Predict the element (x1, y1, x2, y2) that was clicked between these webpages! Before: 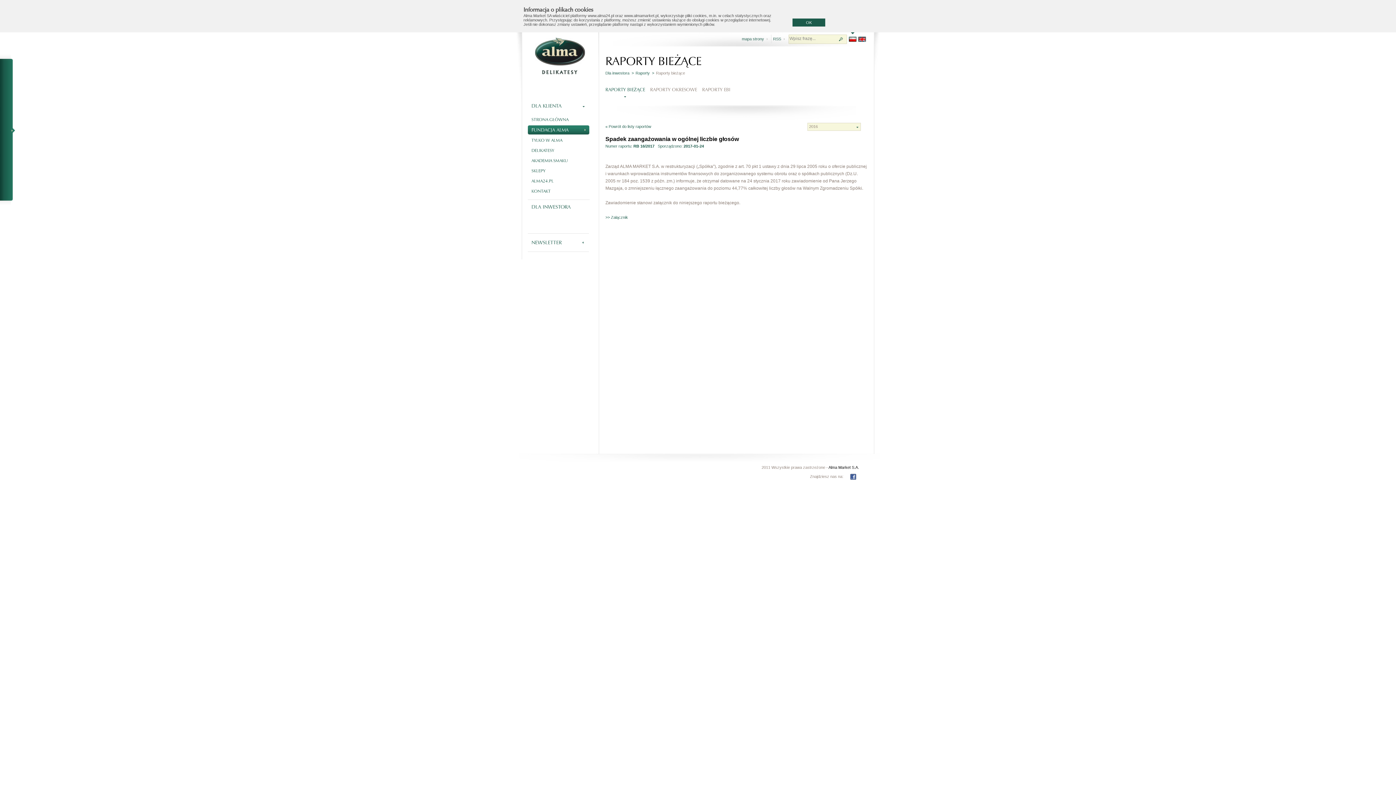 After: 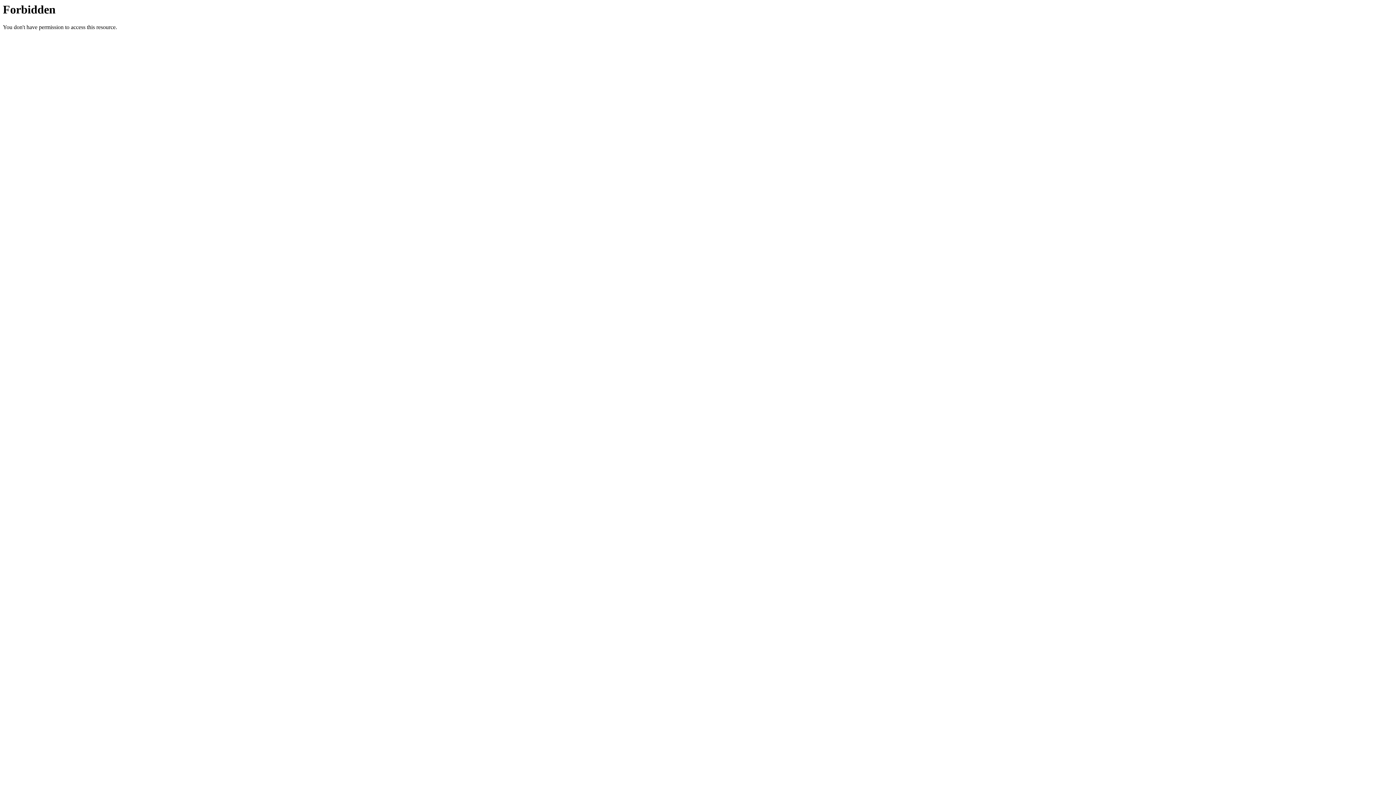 Action: label: FUNDACJA ALMA bbox: (528, 125, 589, 134)